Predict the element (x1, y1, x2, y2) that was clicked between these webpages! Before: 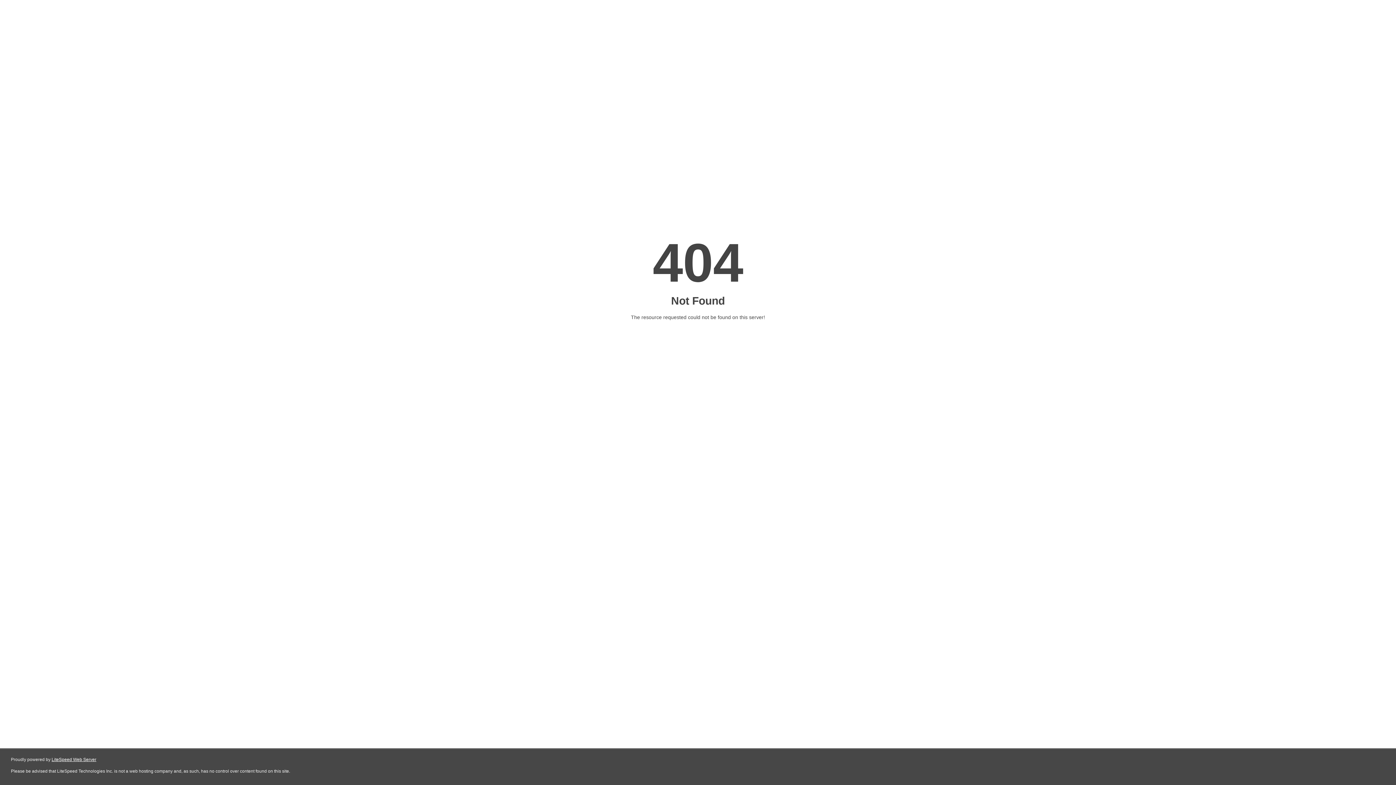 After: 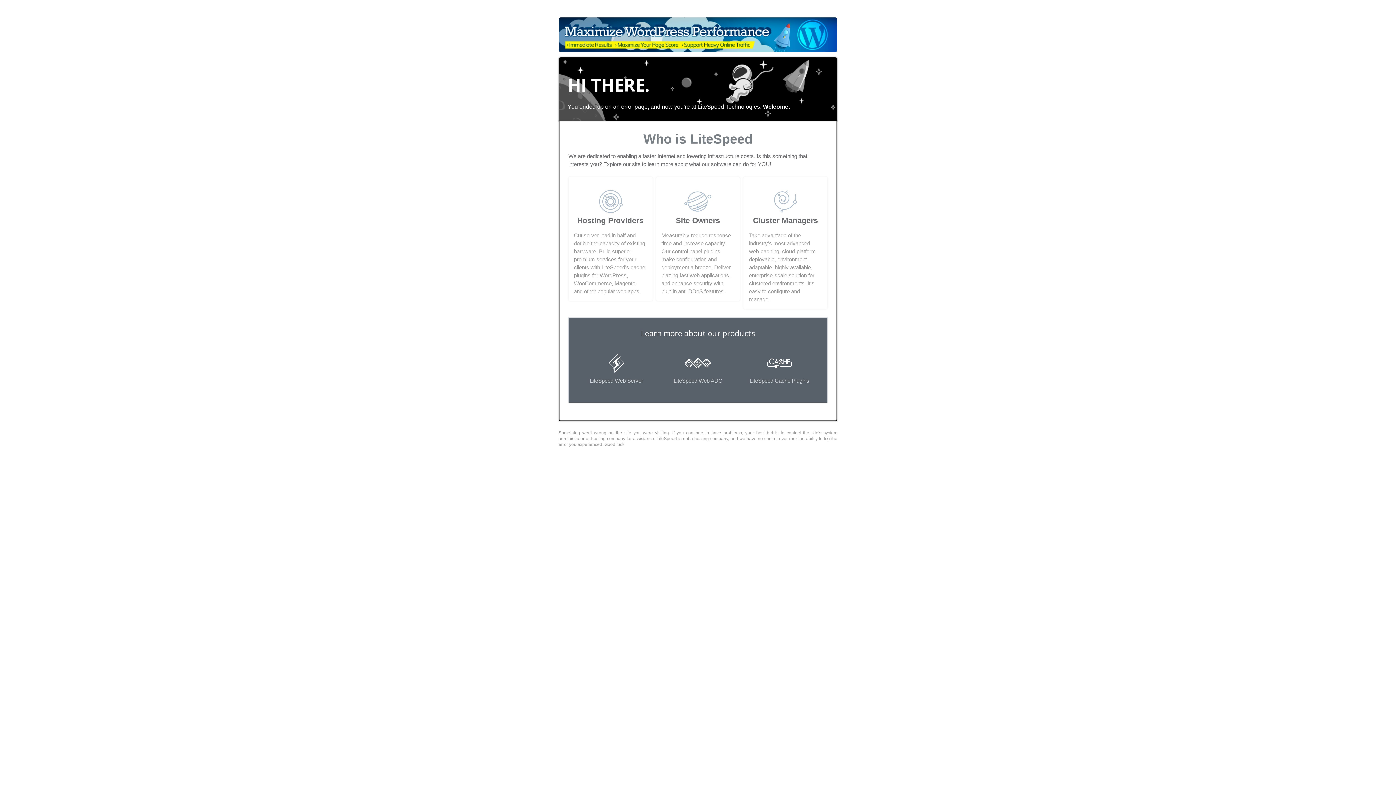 Action: bbox: (51, 757, 96, 762) label: LiteSpeed Web Server